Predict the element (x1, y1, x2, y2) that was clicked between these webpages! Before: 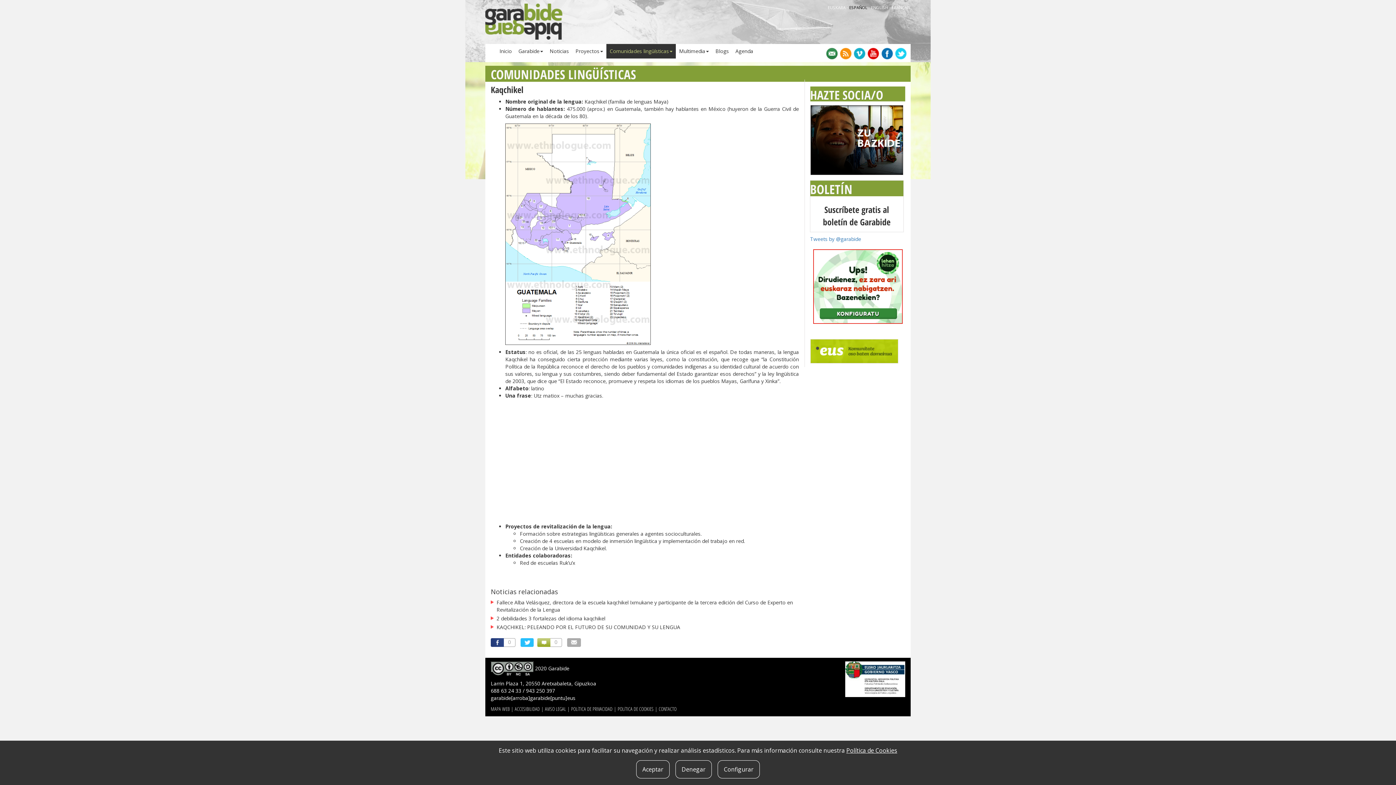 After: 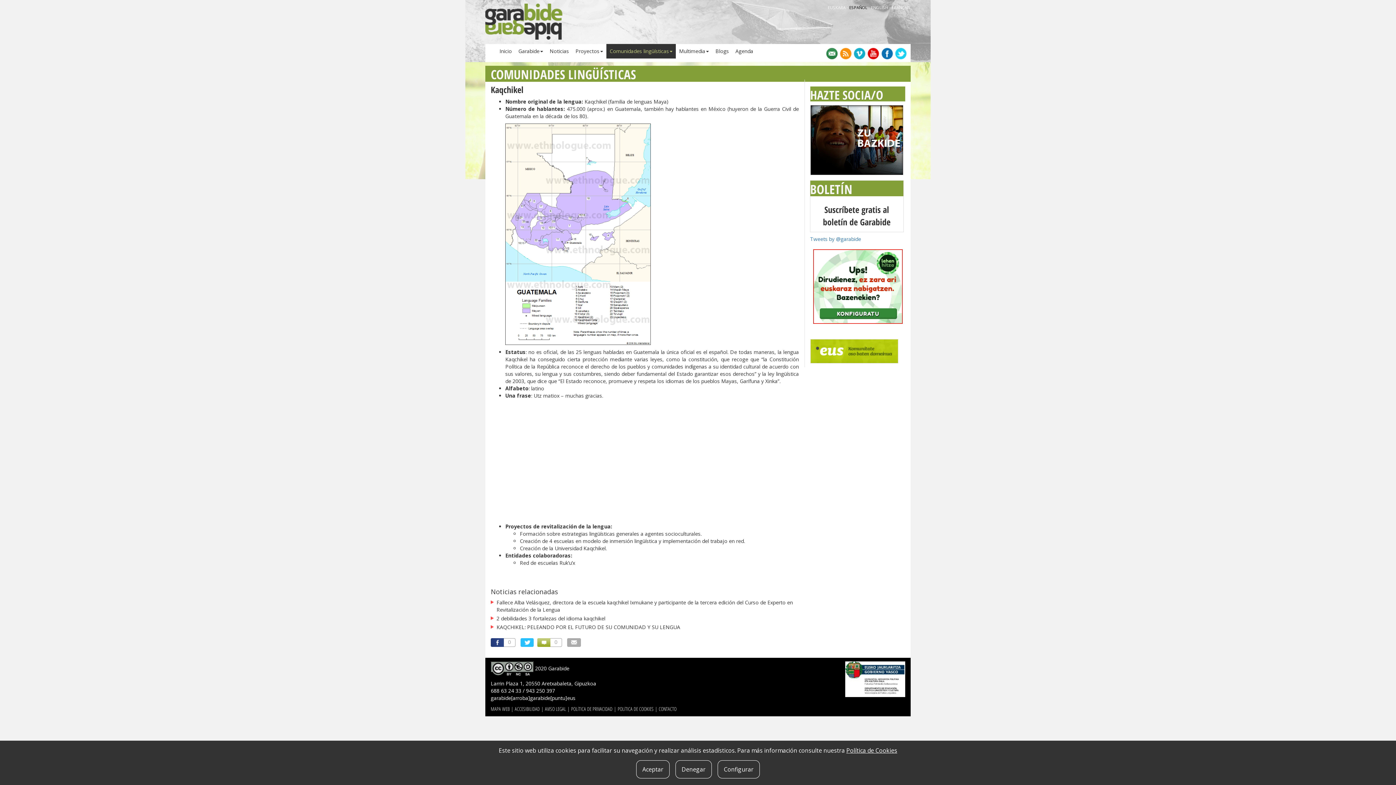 Action: bbox: (839, 49, 852, 56)